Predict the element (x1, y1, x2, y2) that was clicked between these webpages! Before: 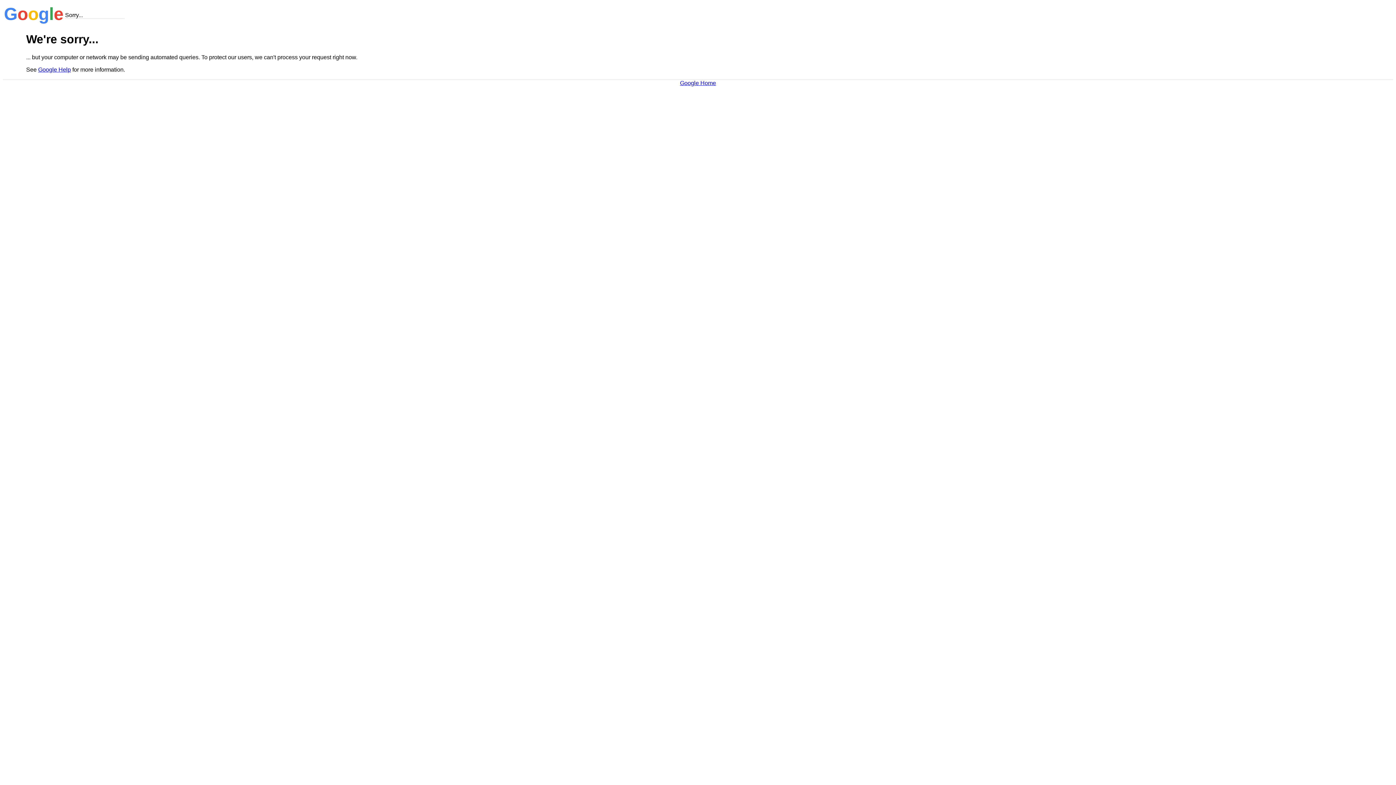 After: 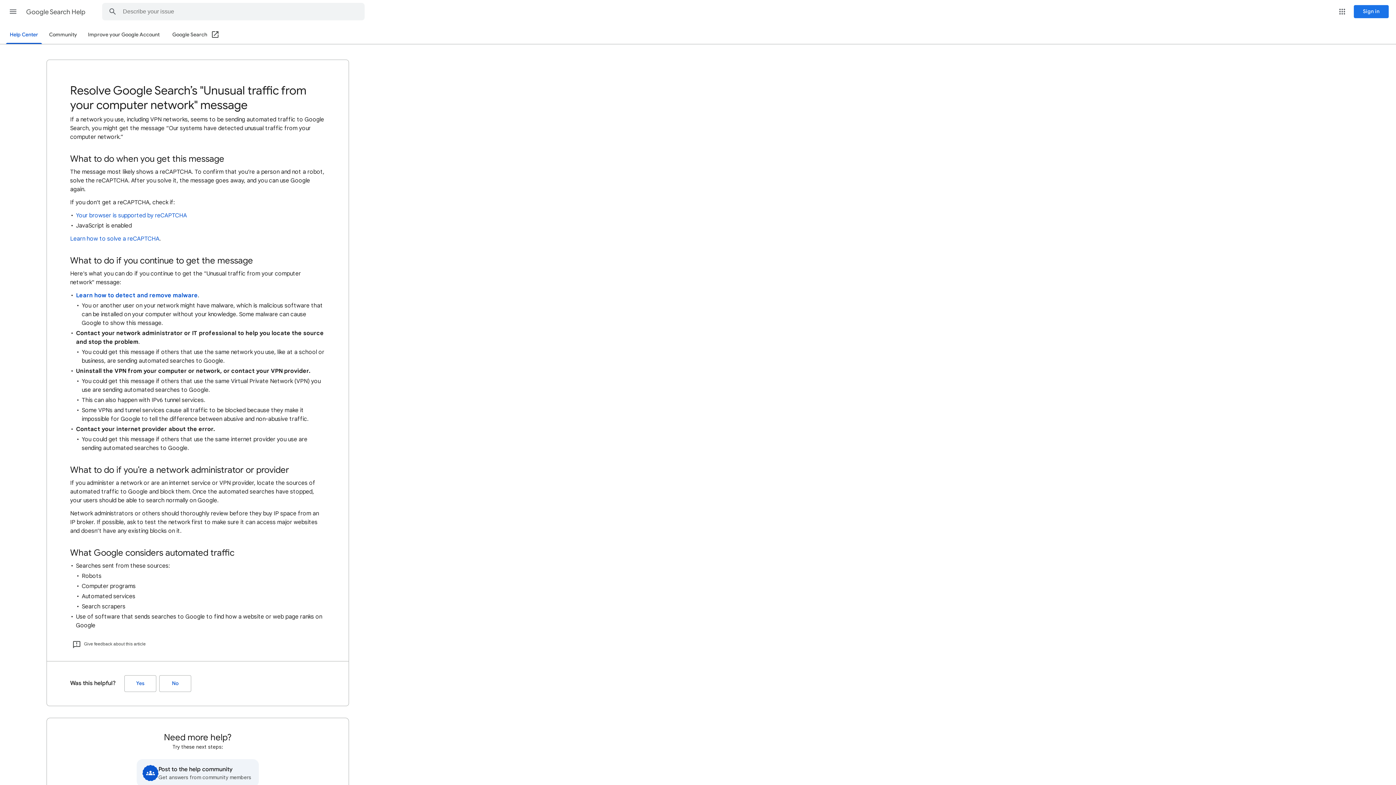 Action: bbox: (38, 66, 70, 72) label: Google Help